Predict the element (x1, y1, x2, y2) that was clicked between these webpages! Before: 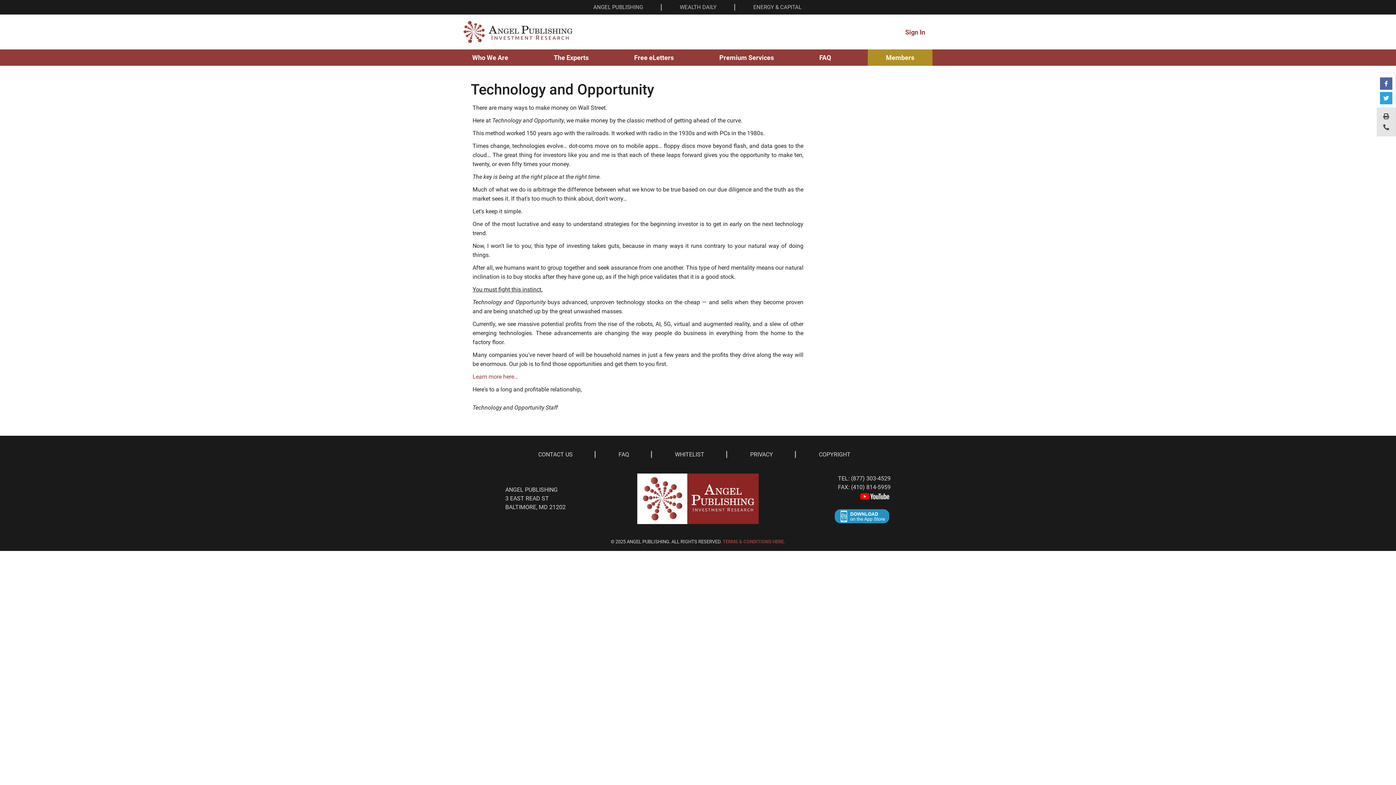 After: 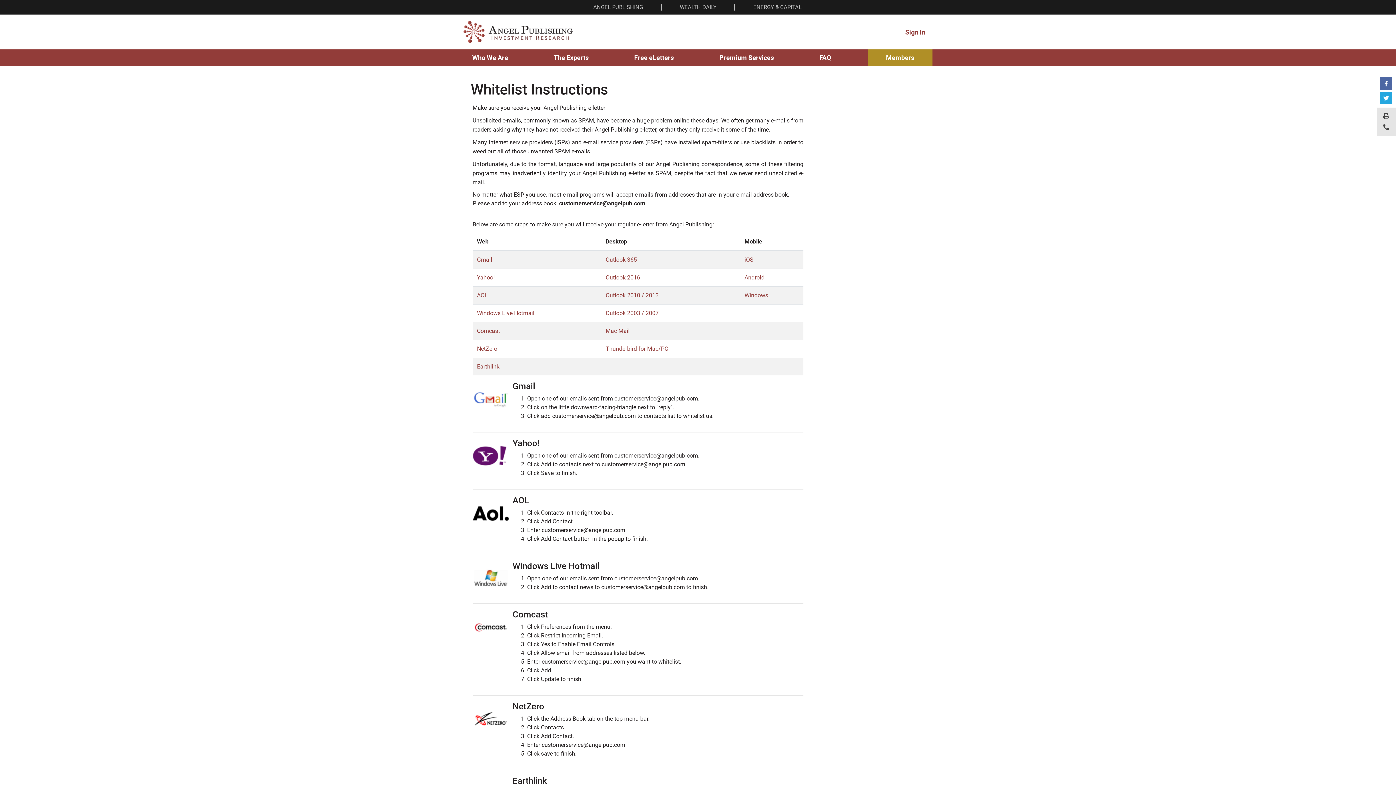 Action: bbox: (675, 451, 704, 458) label: WHITELIST